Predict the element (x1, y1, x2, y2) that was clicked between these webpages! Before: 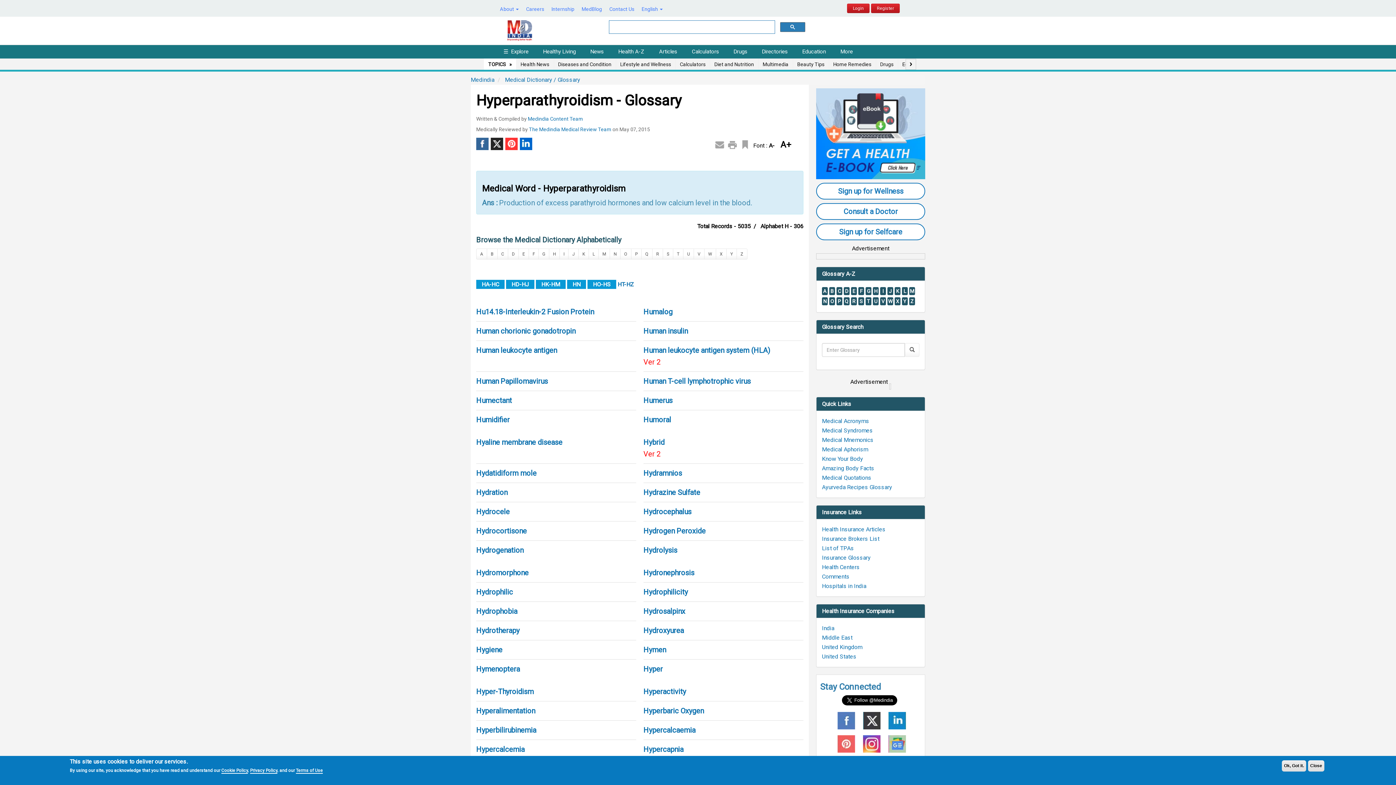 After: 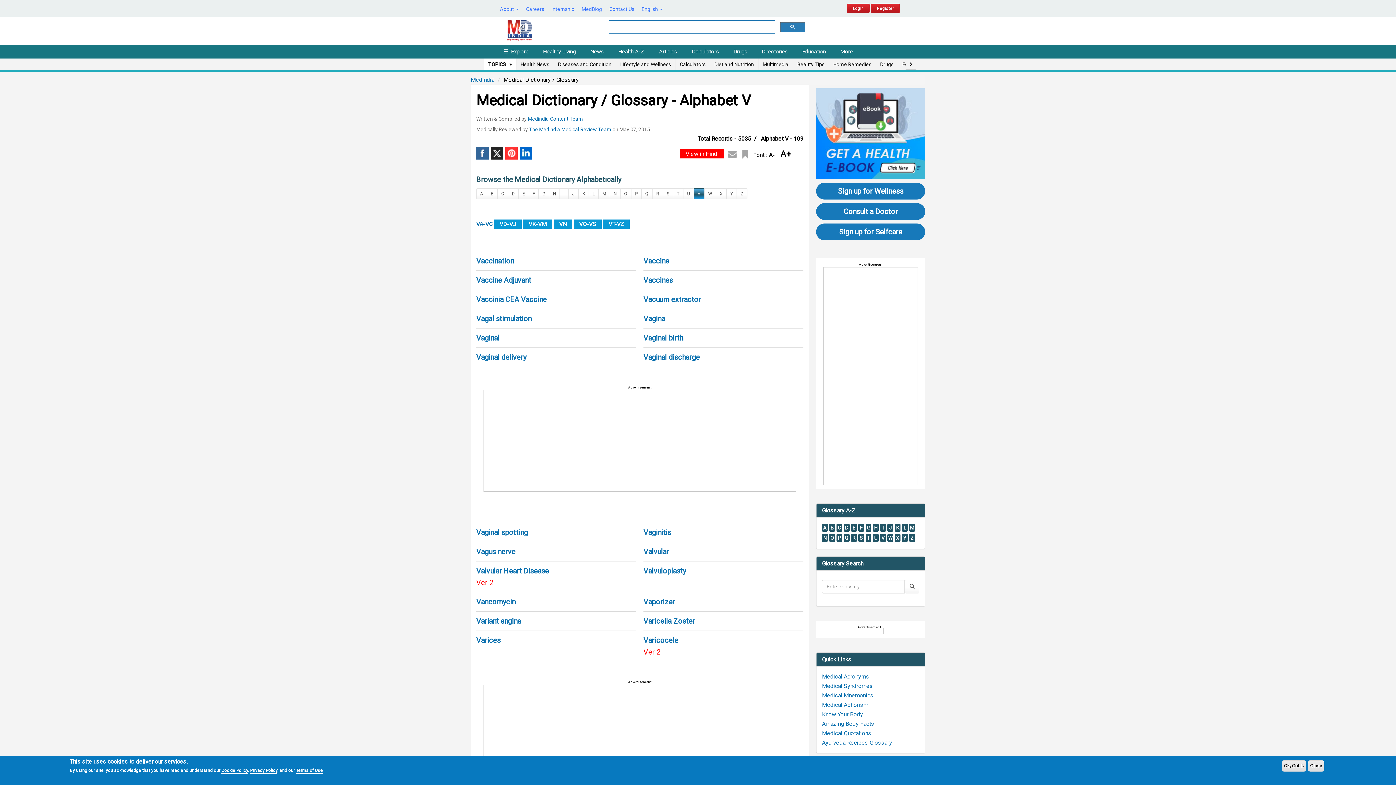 Action: bbox: (880, 297, 886, 305) label: V